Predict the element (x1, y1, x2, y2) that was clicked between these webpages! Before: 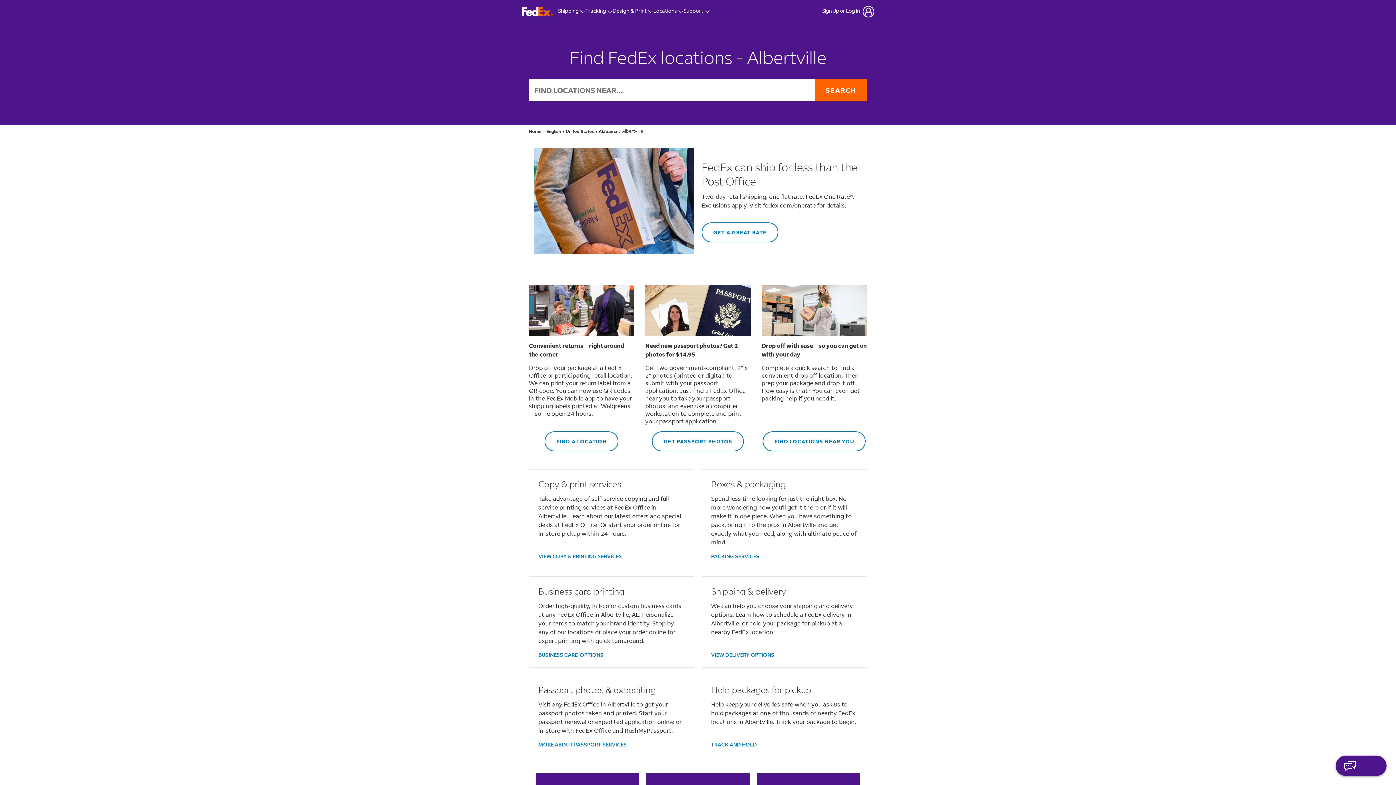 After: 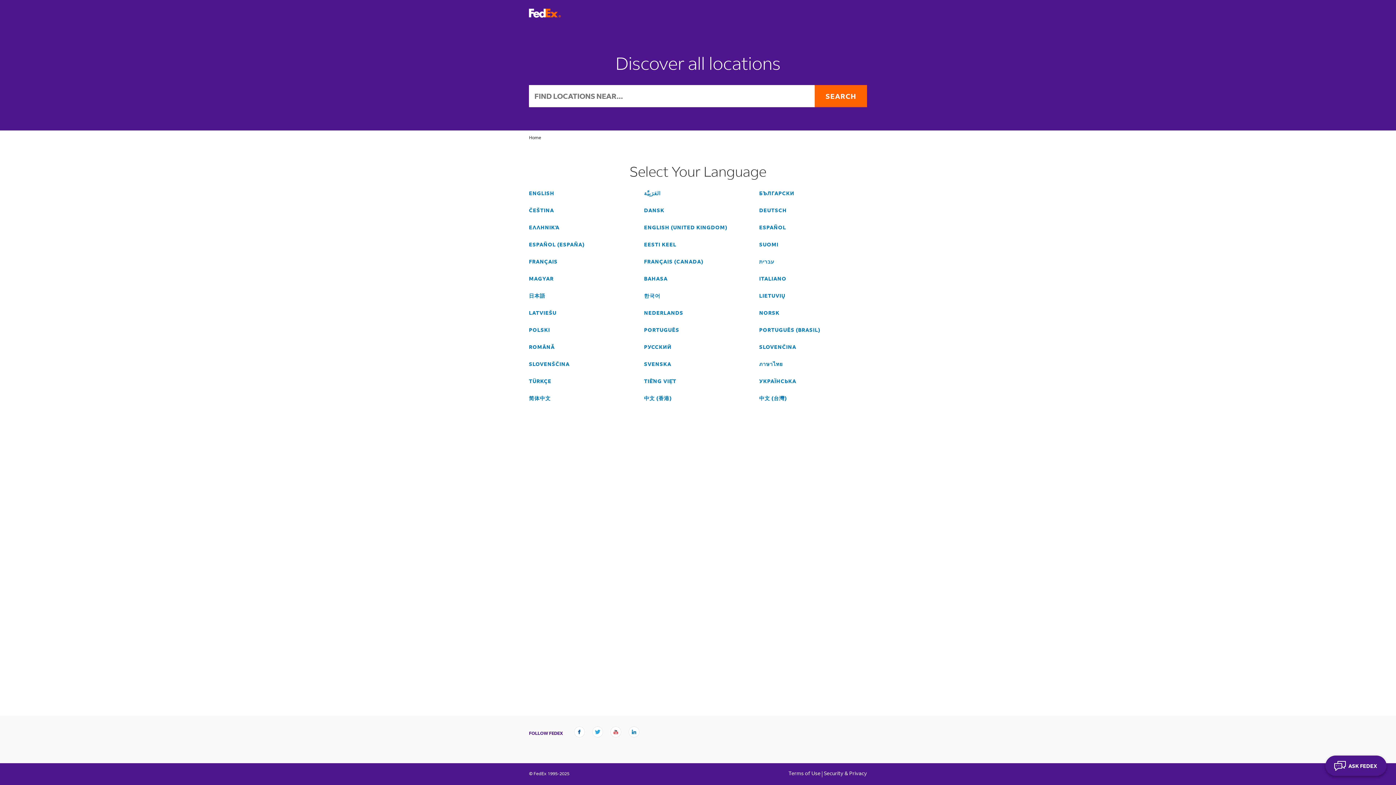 Action: bbox: (529, 128, 541, 134) label: Home